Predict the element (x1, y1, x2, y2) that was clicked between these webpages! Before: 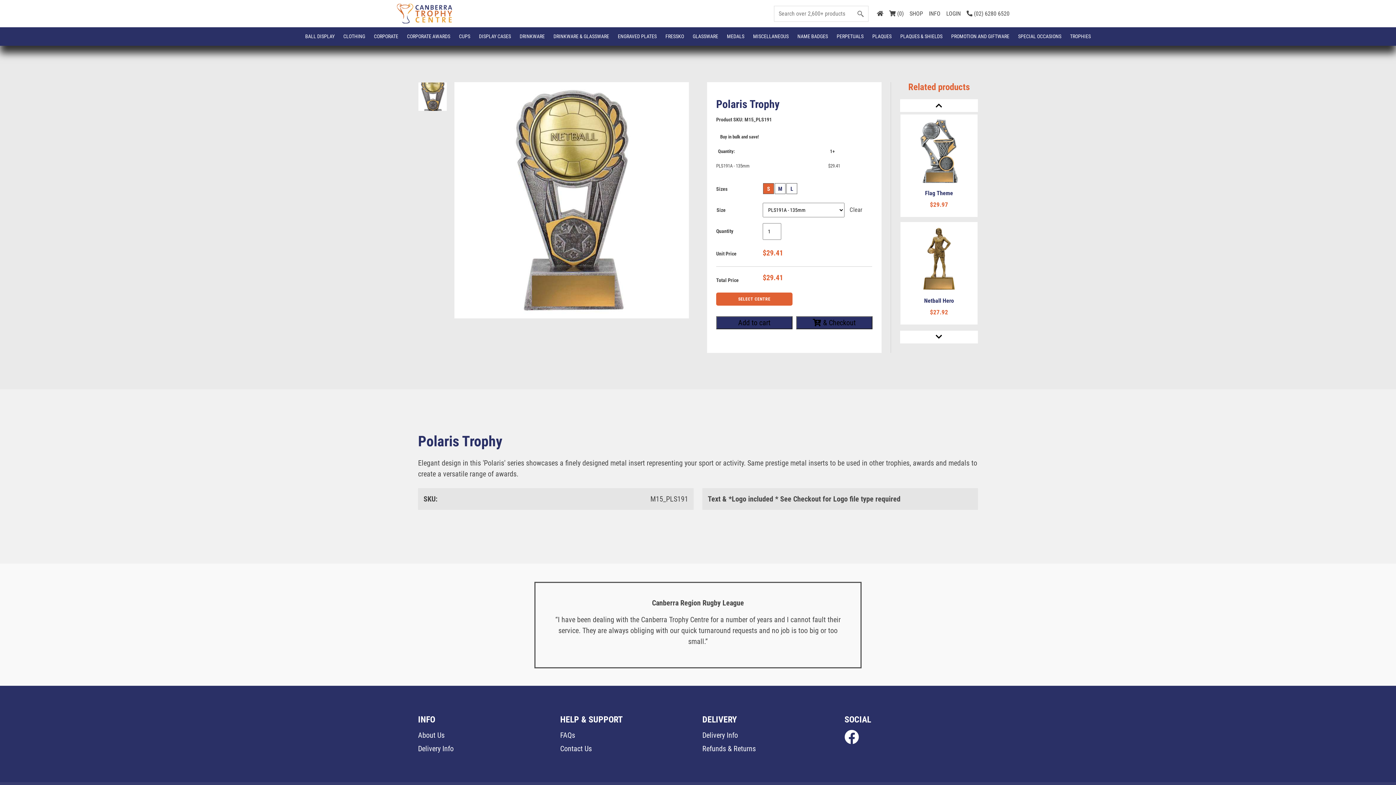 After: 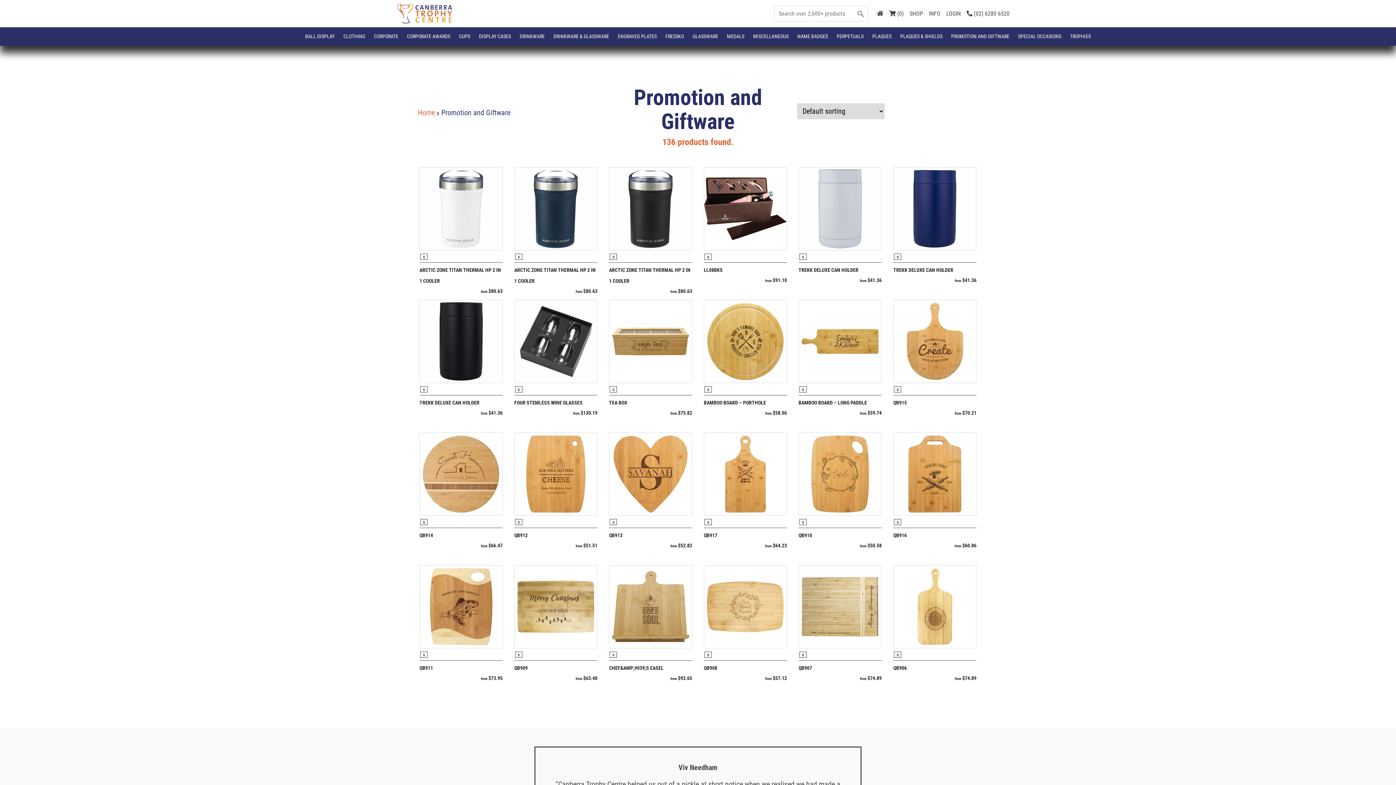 Action: bbox: (947, 27, 1014, 45) label: PROMOTION AND GIFTWARE